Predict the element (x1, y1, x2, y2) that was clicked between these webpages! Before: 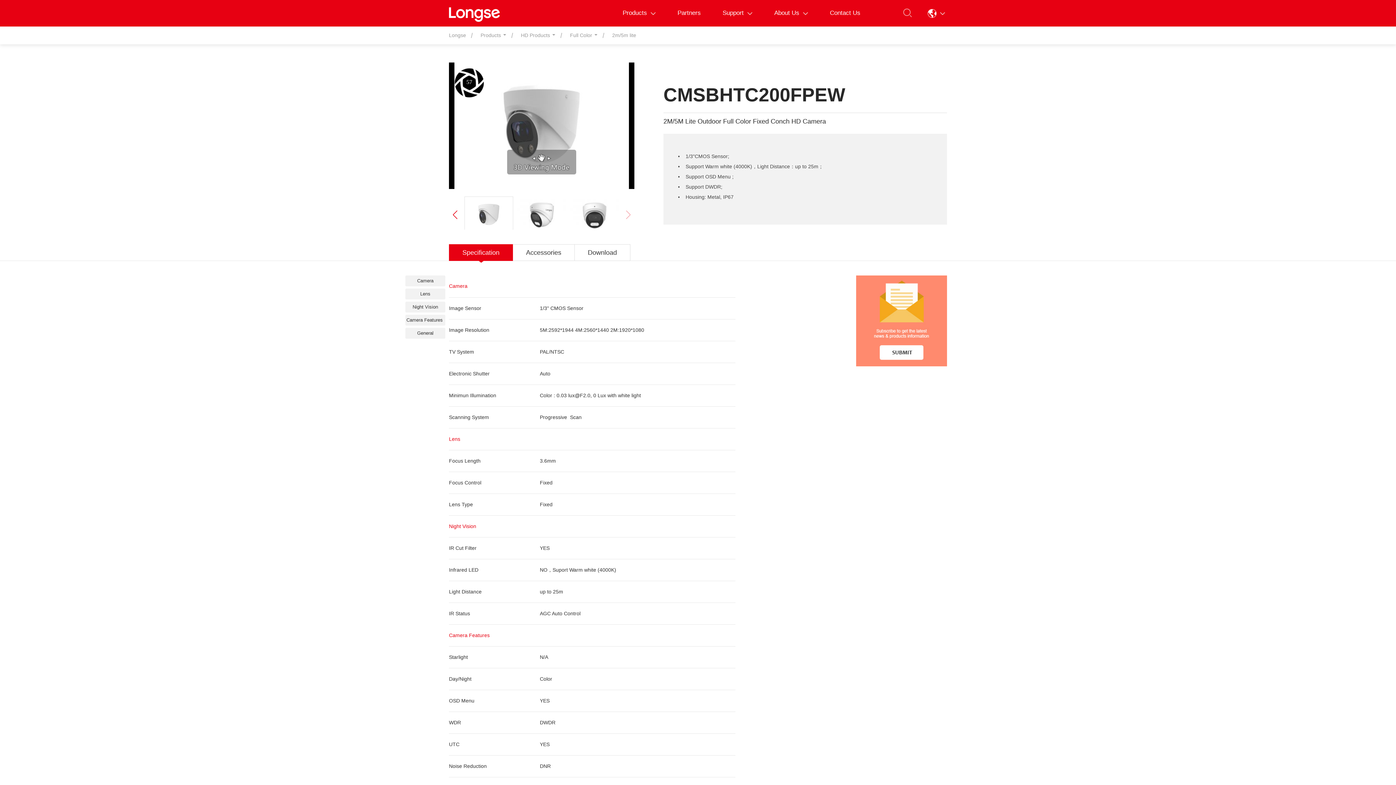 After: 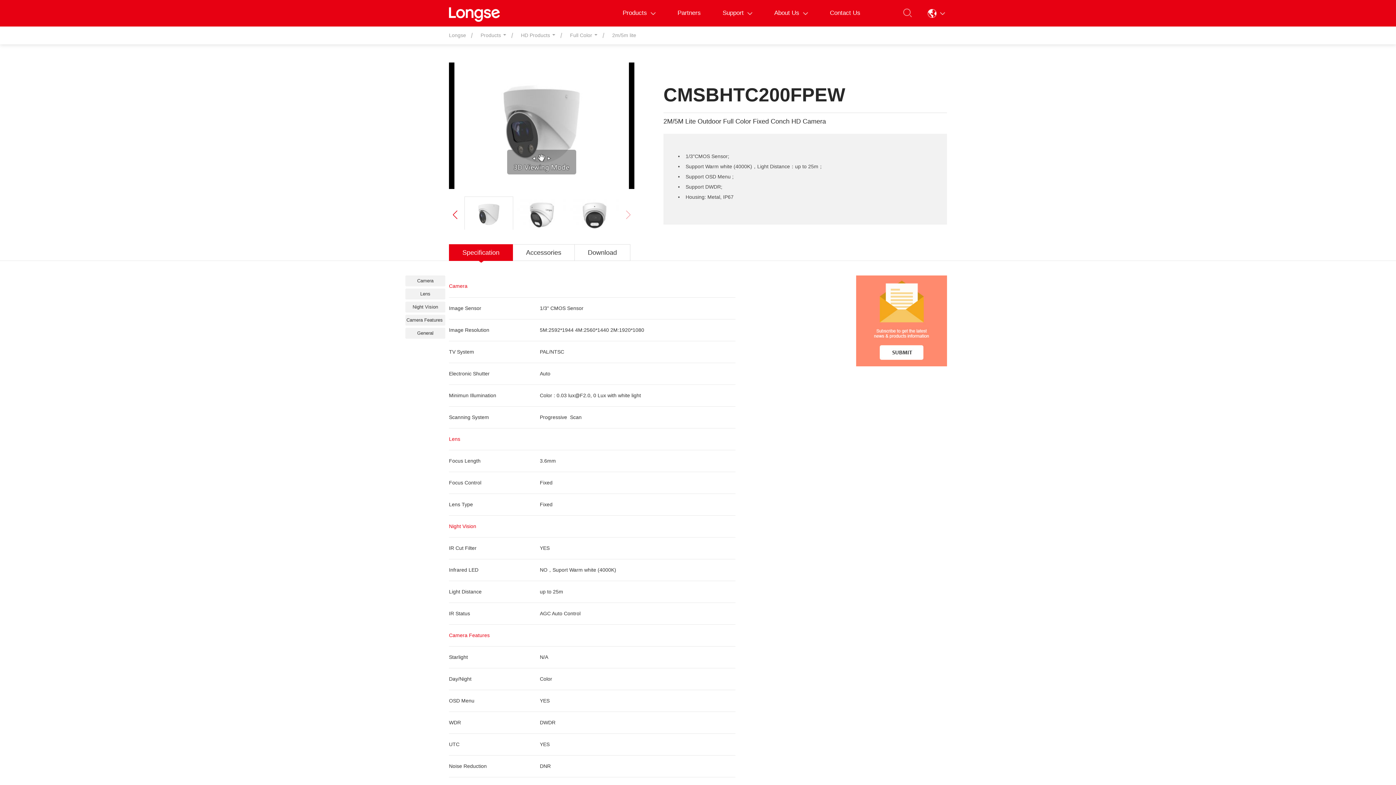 Action: bbox: (856, 275, 947, 366)